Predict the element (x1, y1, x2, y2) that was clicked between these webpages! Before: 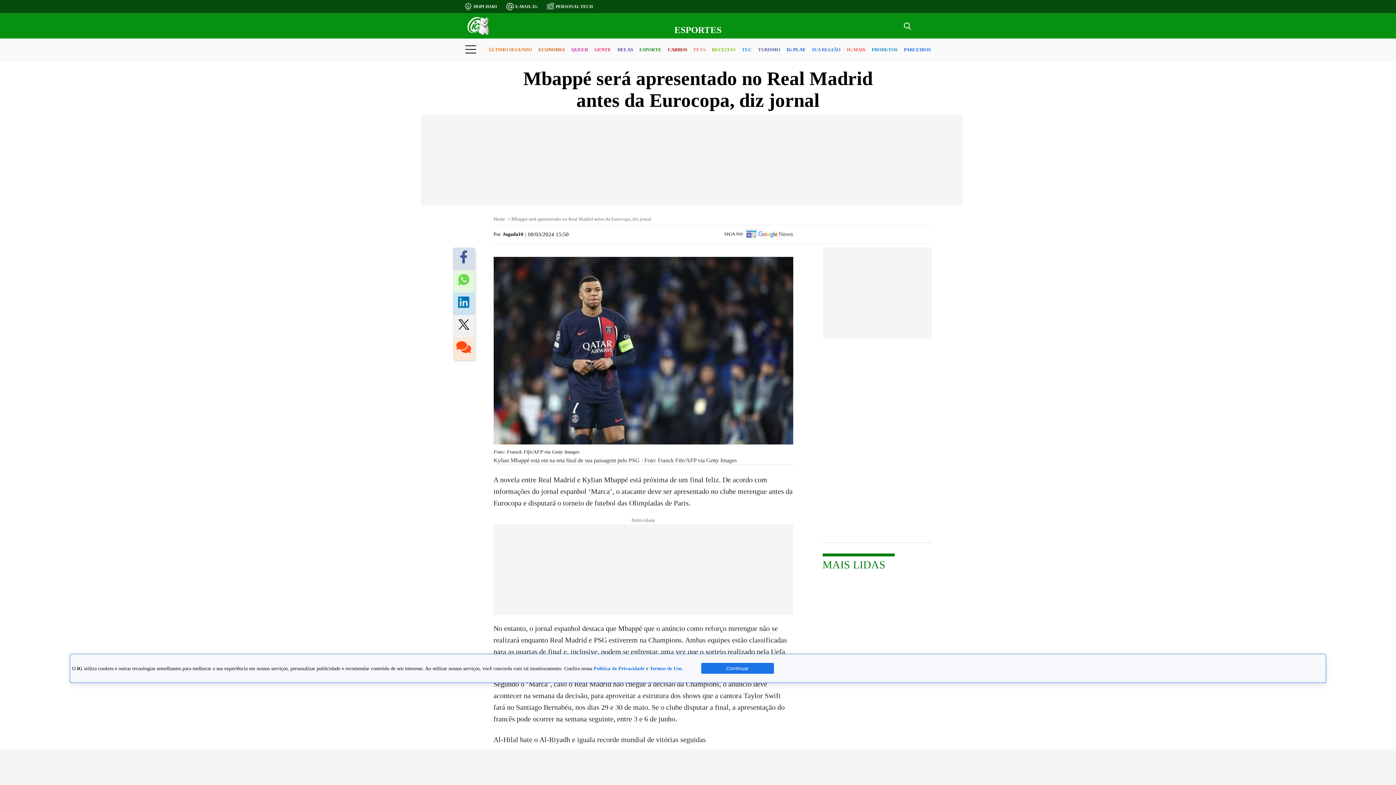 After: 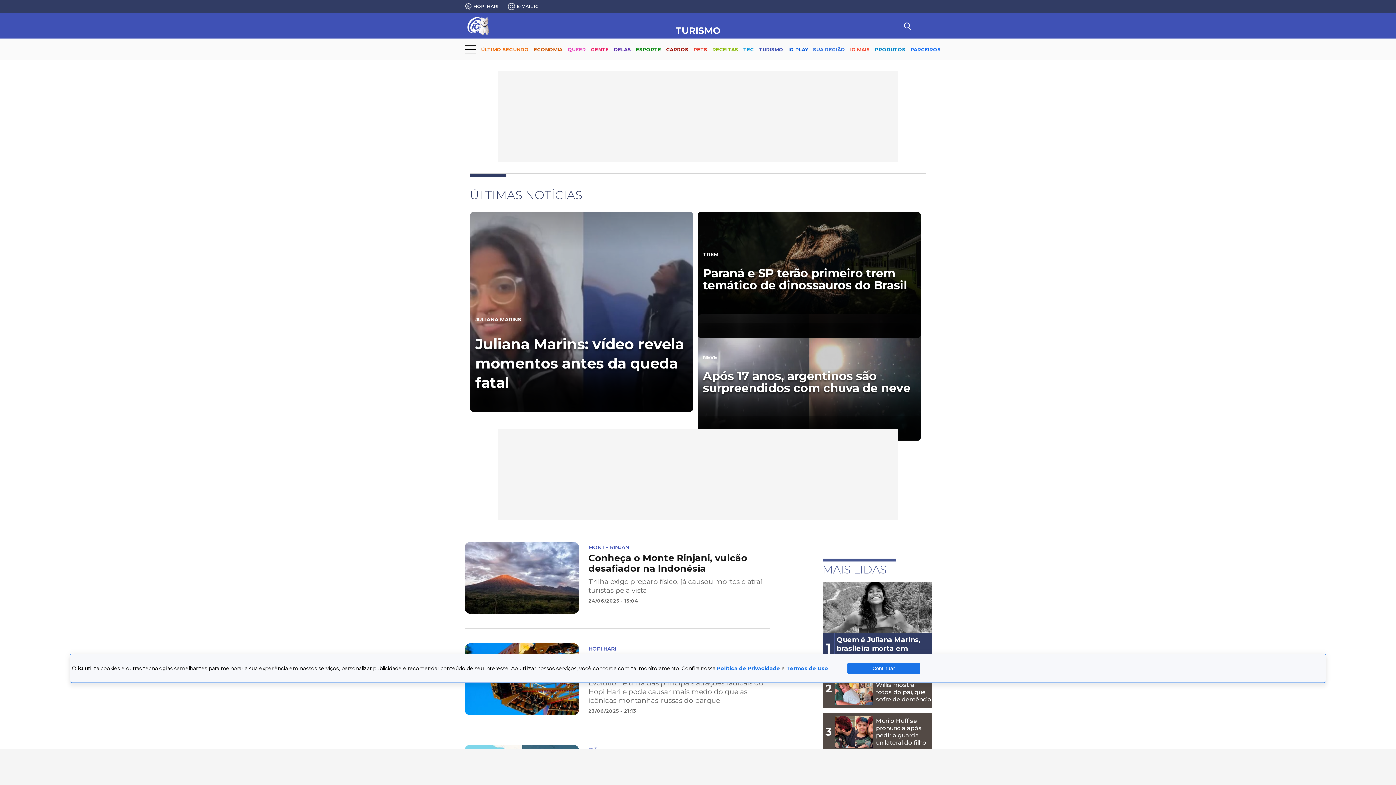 Action: bbox: (758, 40, 780, 59) label: TURISMO